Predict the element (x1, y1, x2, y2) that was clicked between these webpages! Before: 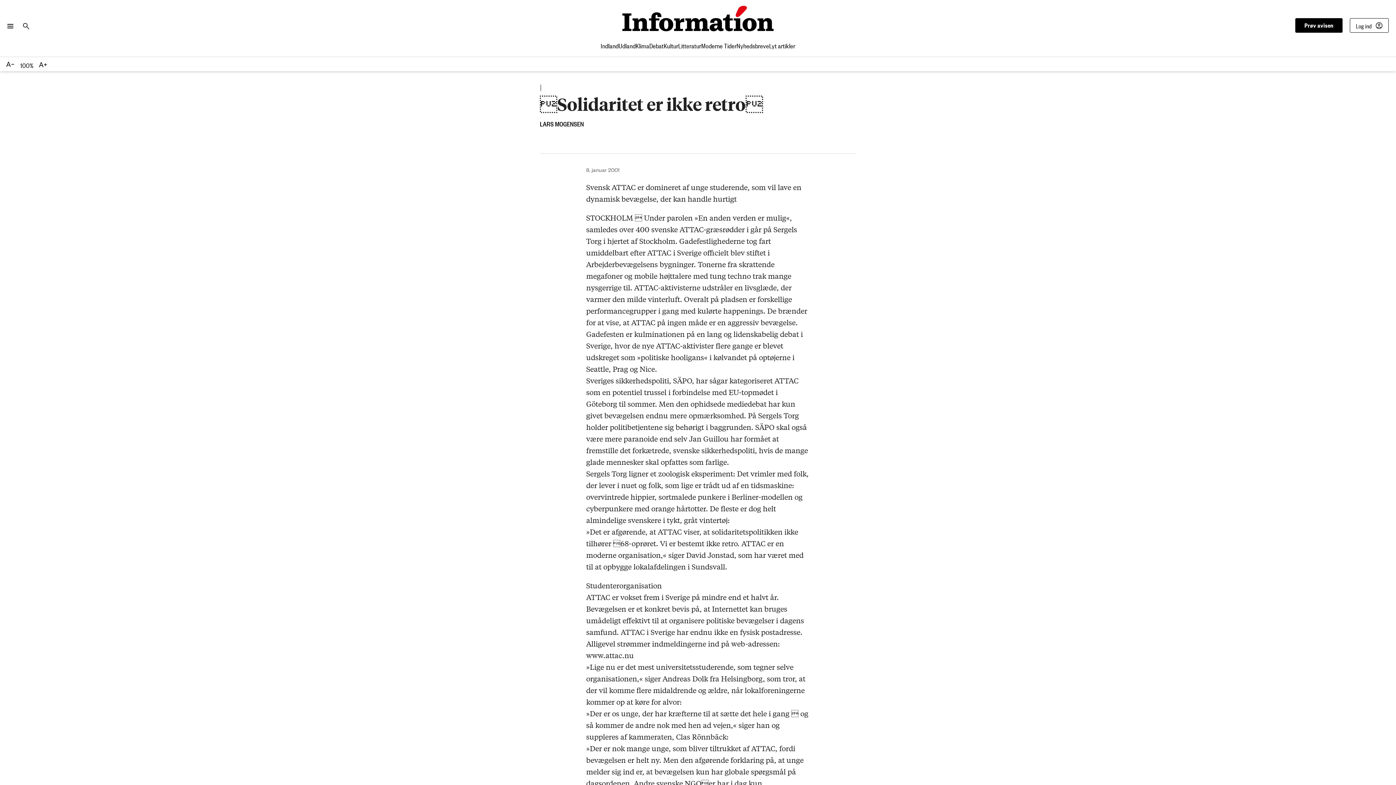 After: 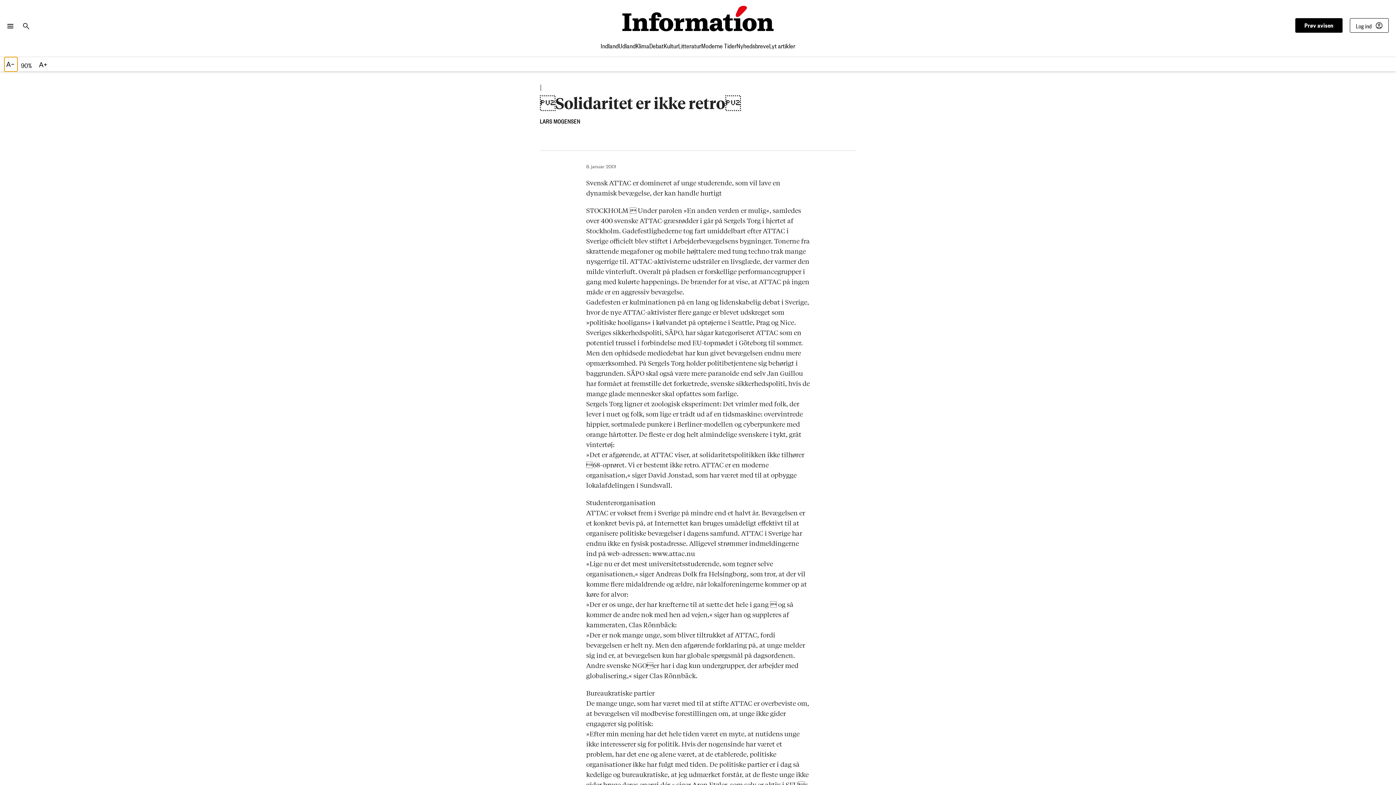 Action: label: Decrease text size bbox: (4, 57, 17, 71)